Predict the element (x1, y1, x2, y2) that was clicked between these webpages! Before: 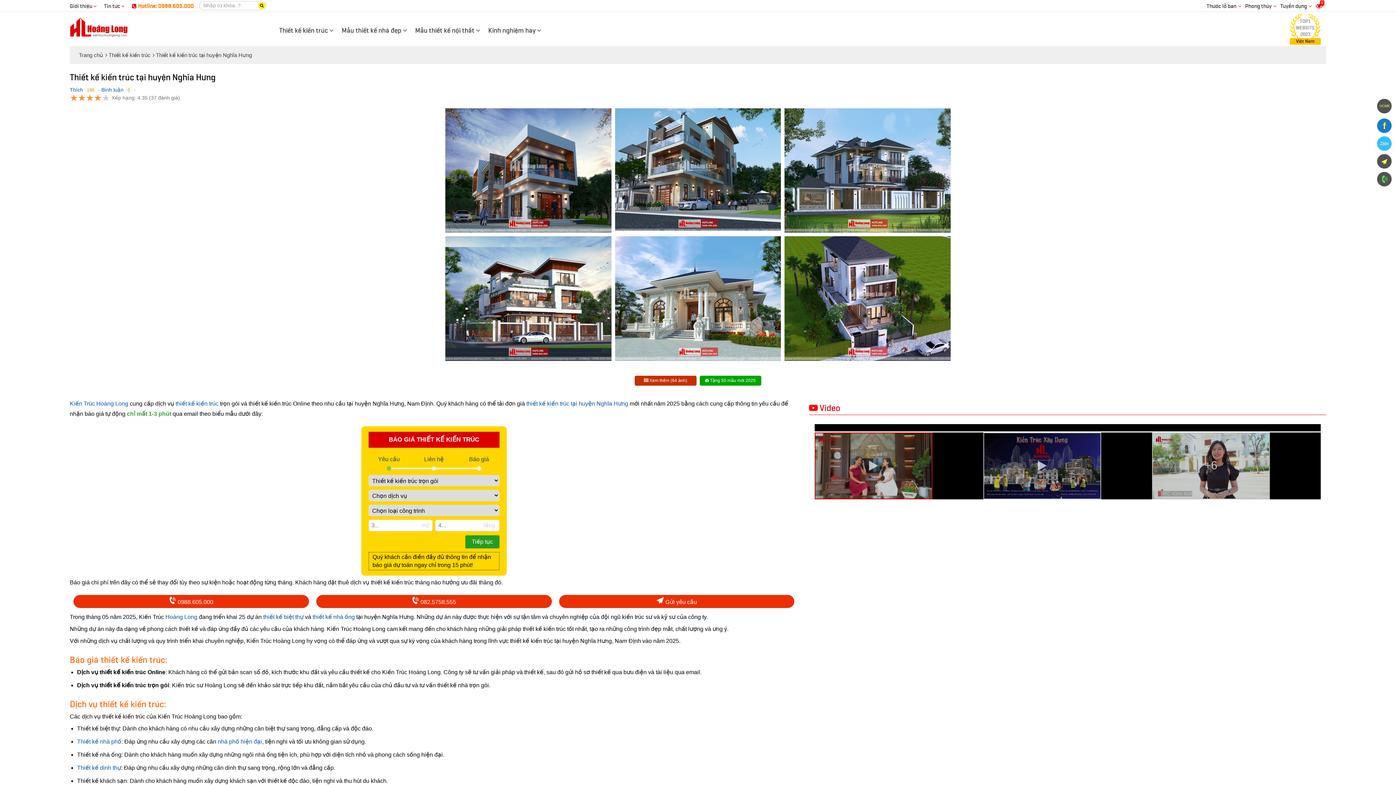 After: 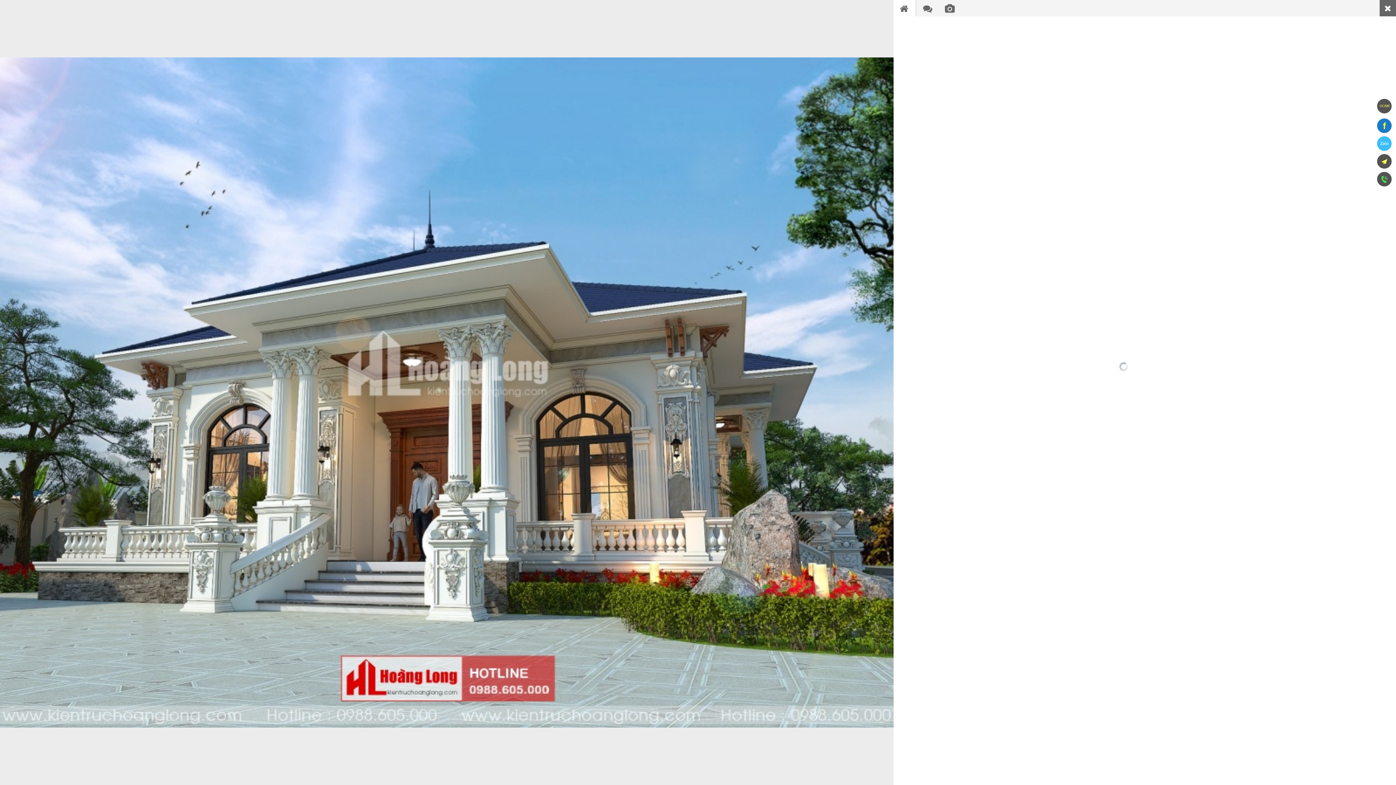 Action: bbox: (615, 295, 781, 301)